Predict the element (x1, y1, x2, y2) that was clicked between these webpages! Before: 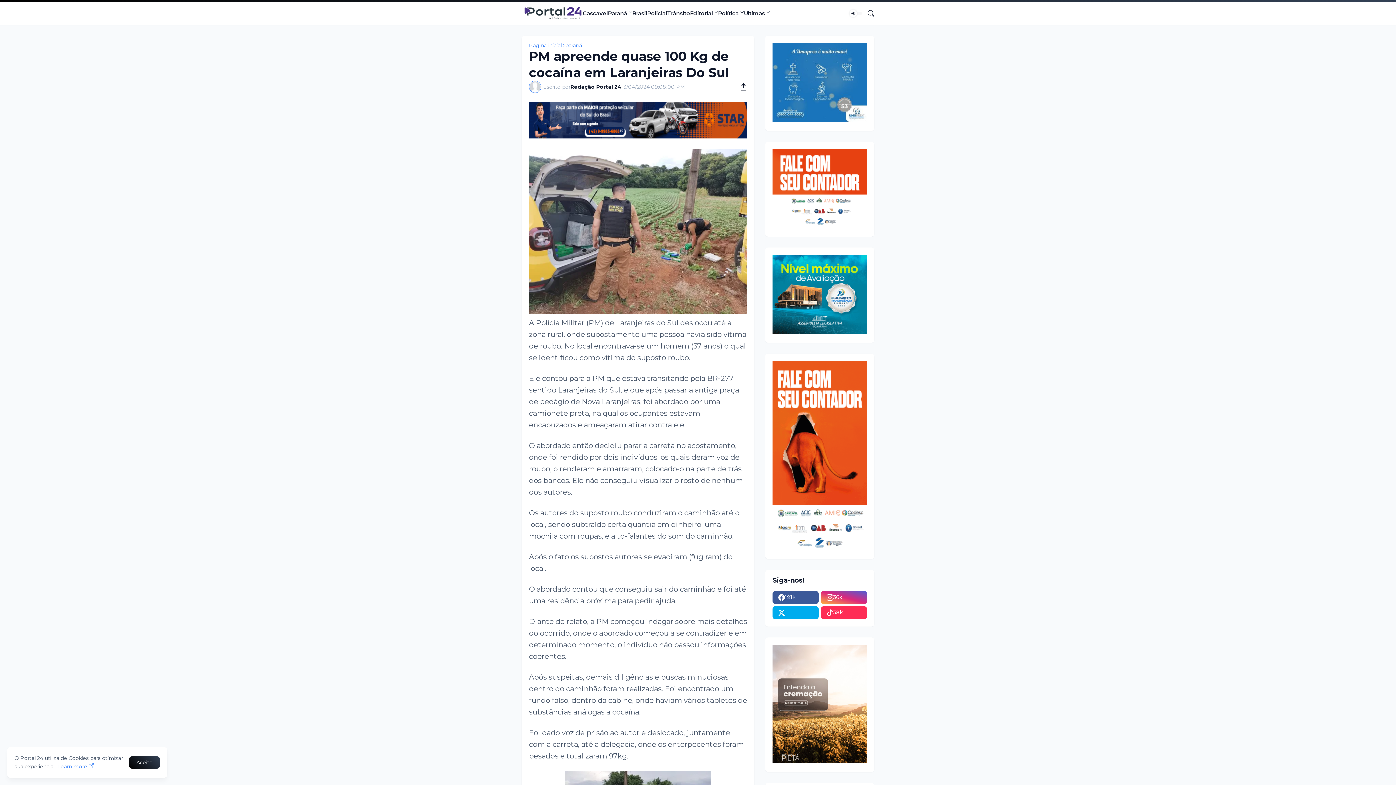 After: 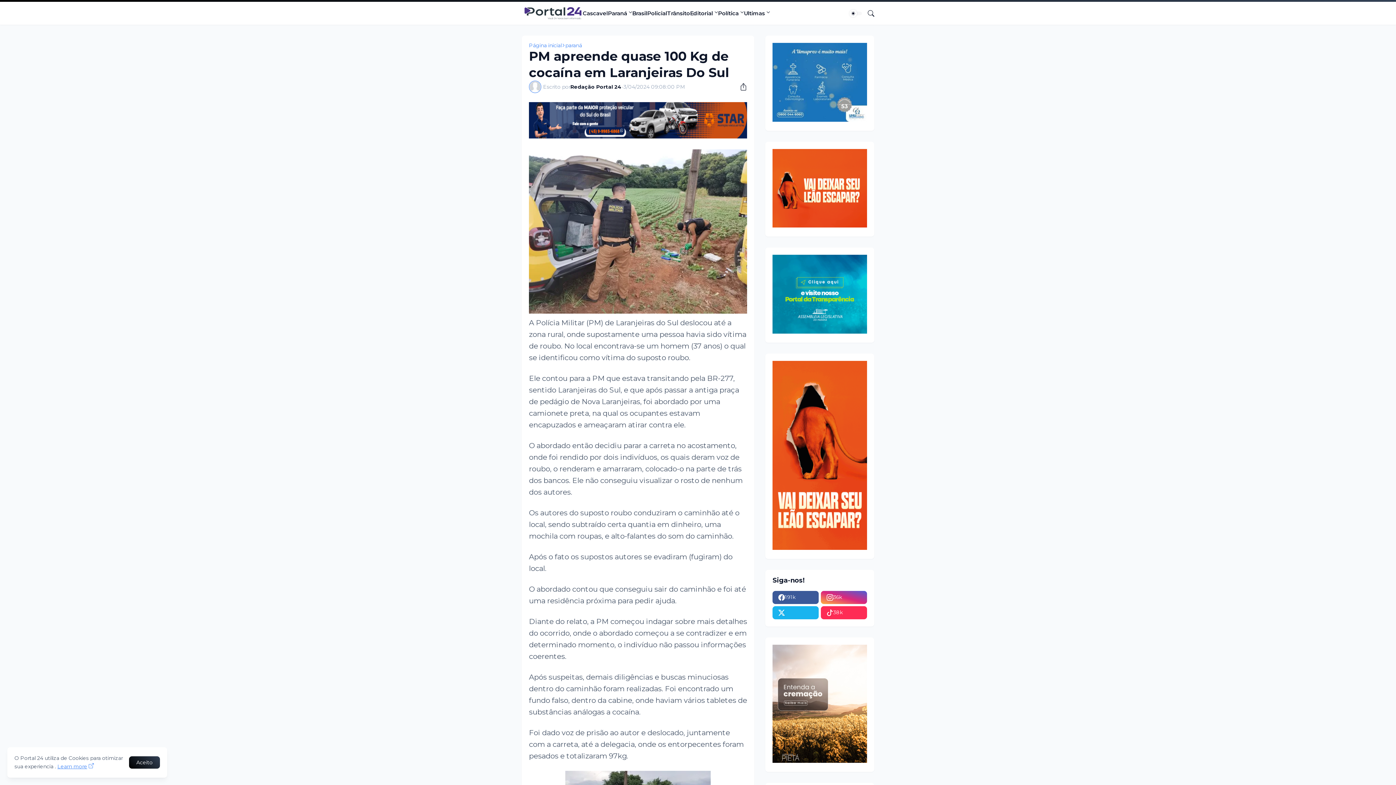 Action: bbox: (772, 606, 818, 619)